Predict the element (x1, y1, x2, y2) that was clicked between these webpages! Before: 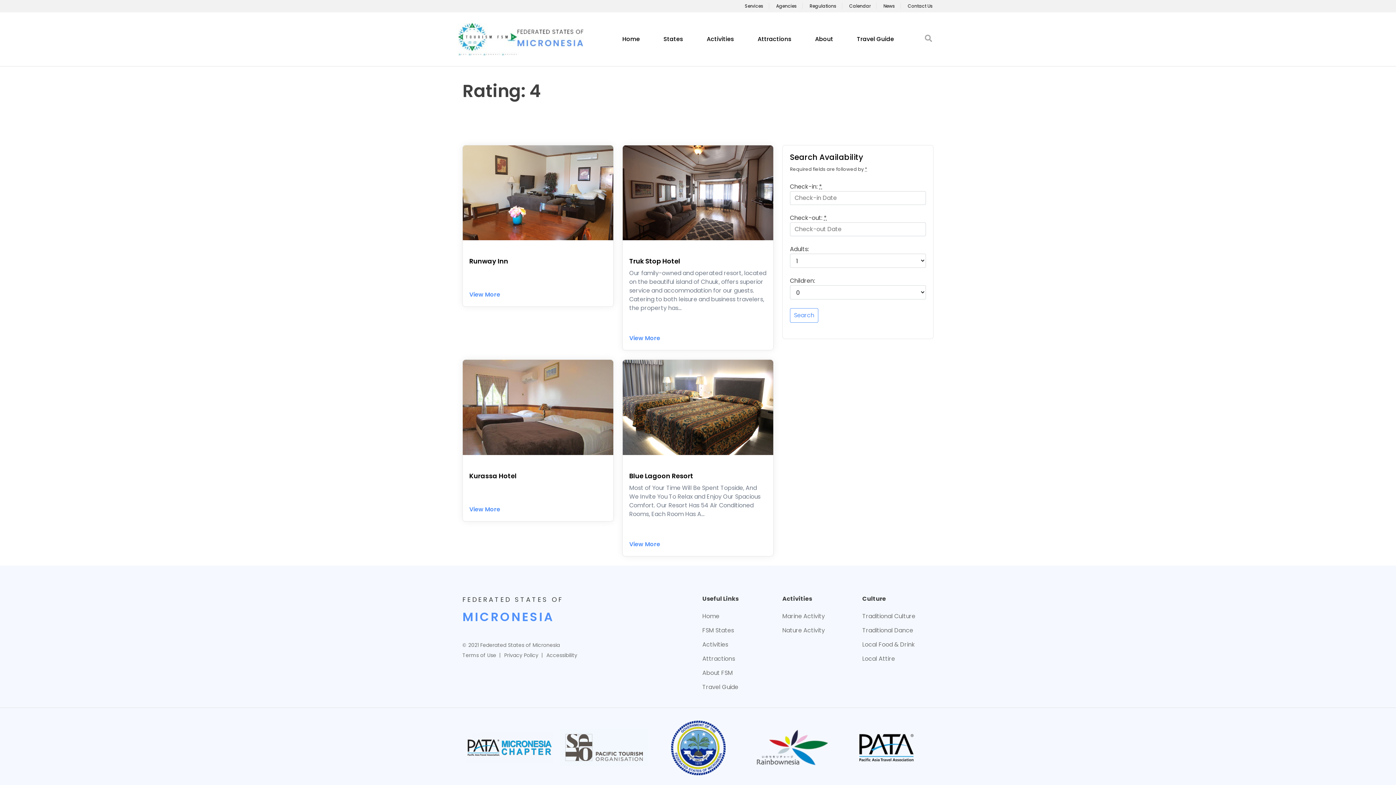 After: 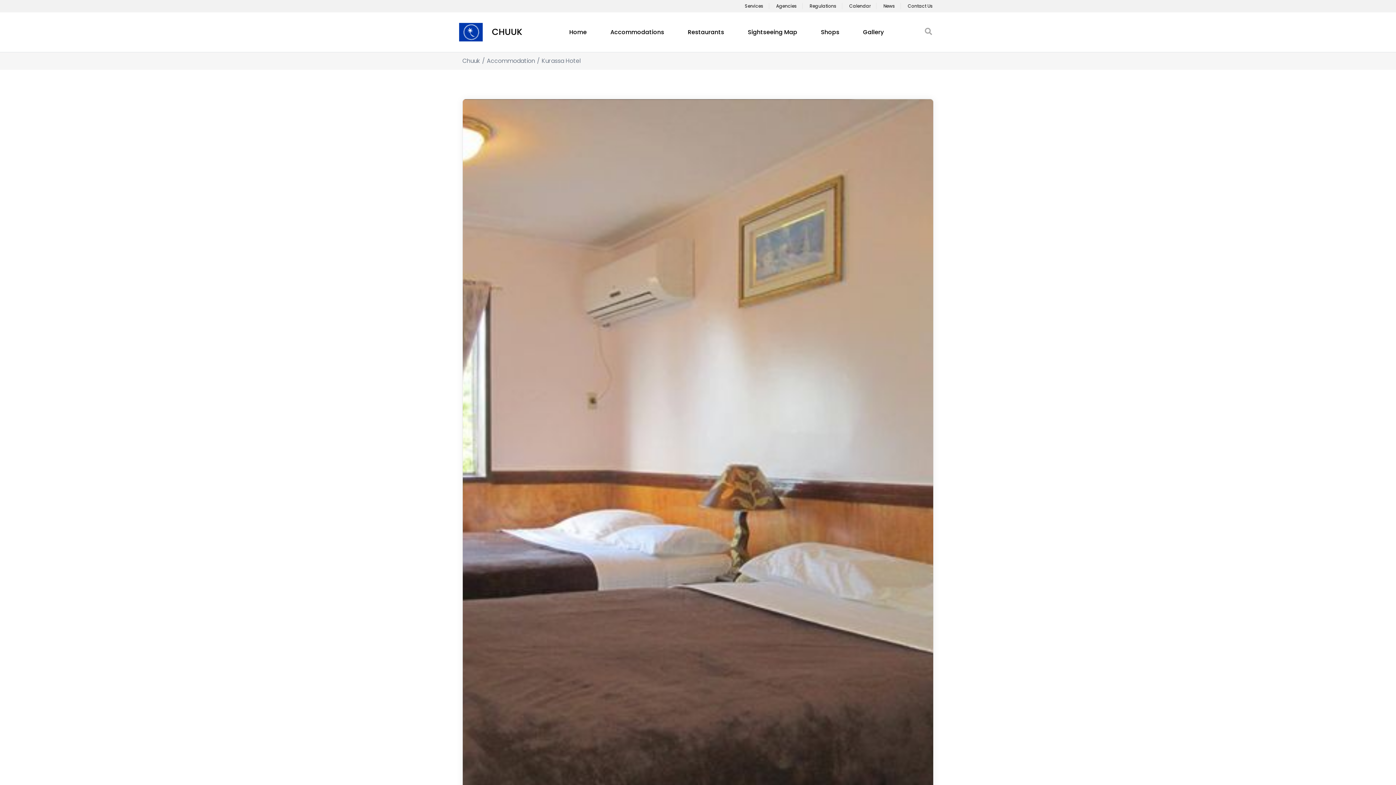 Action: label: View More bbox: (469, 505, 500, 513)